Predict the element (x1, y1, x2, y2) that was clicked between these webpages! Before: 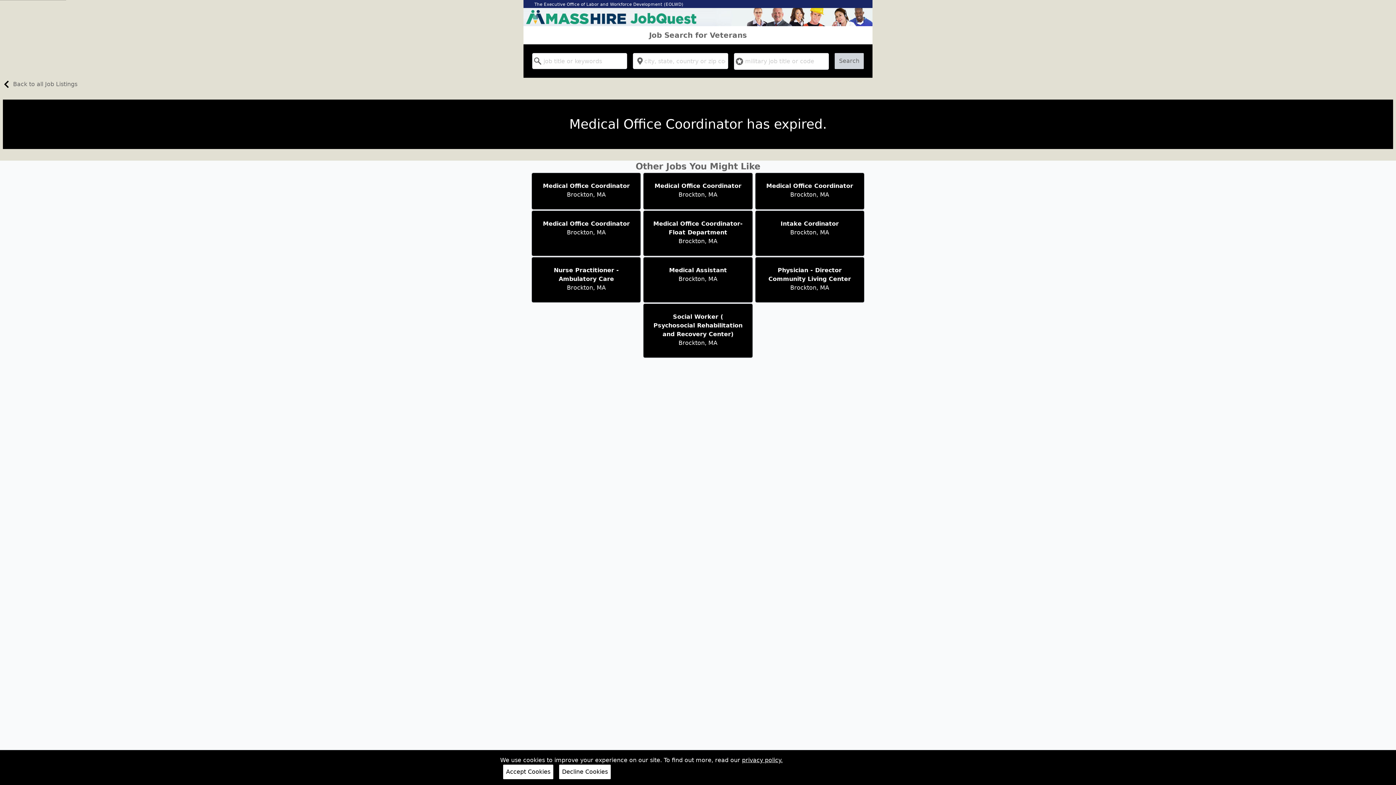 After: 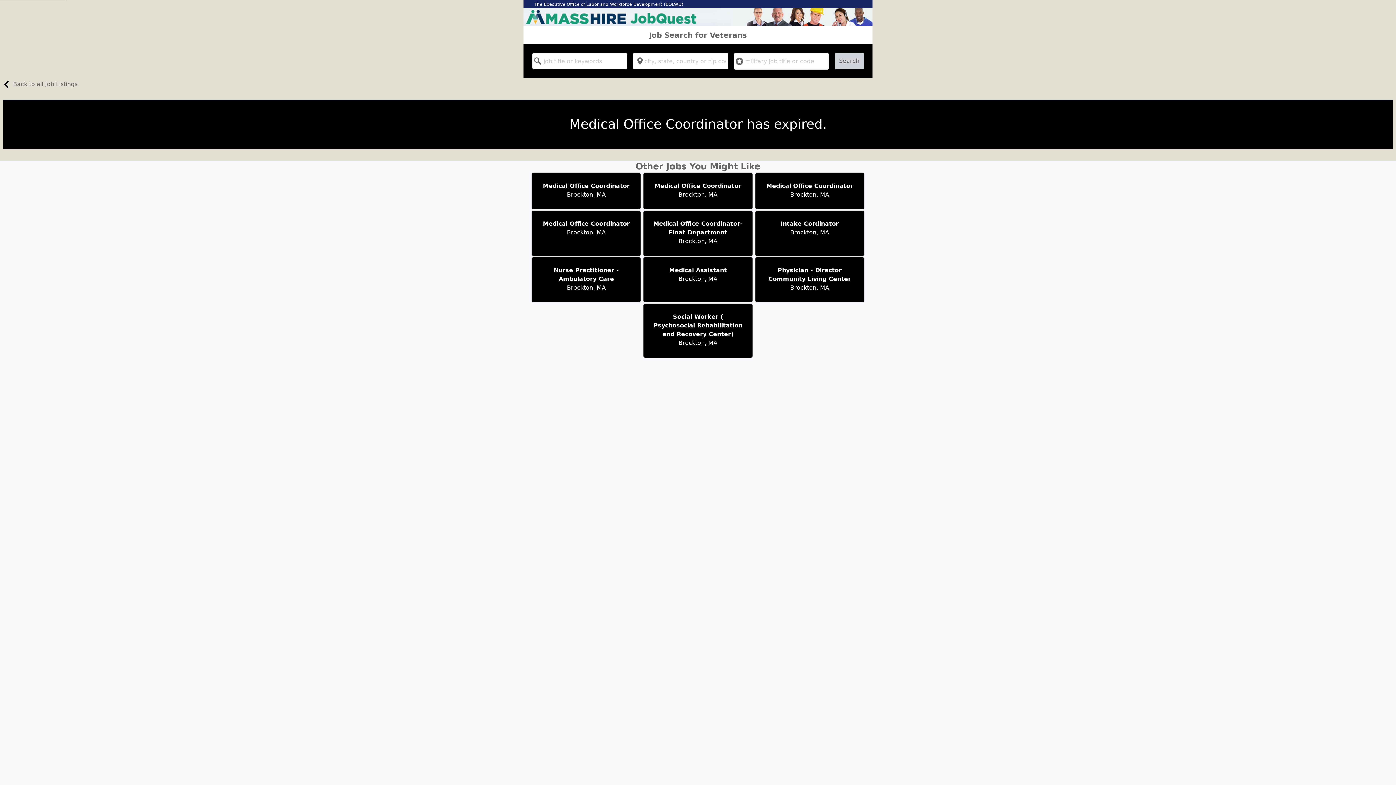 Action: bbox: (559, 765, 610, 779) label: Decline Cookies